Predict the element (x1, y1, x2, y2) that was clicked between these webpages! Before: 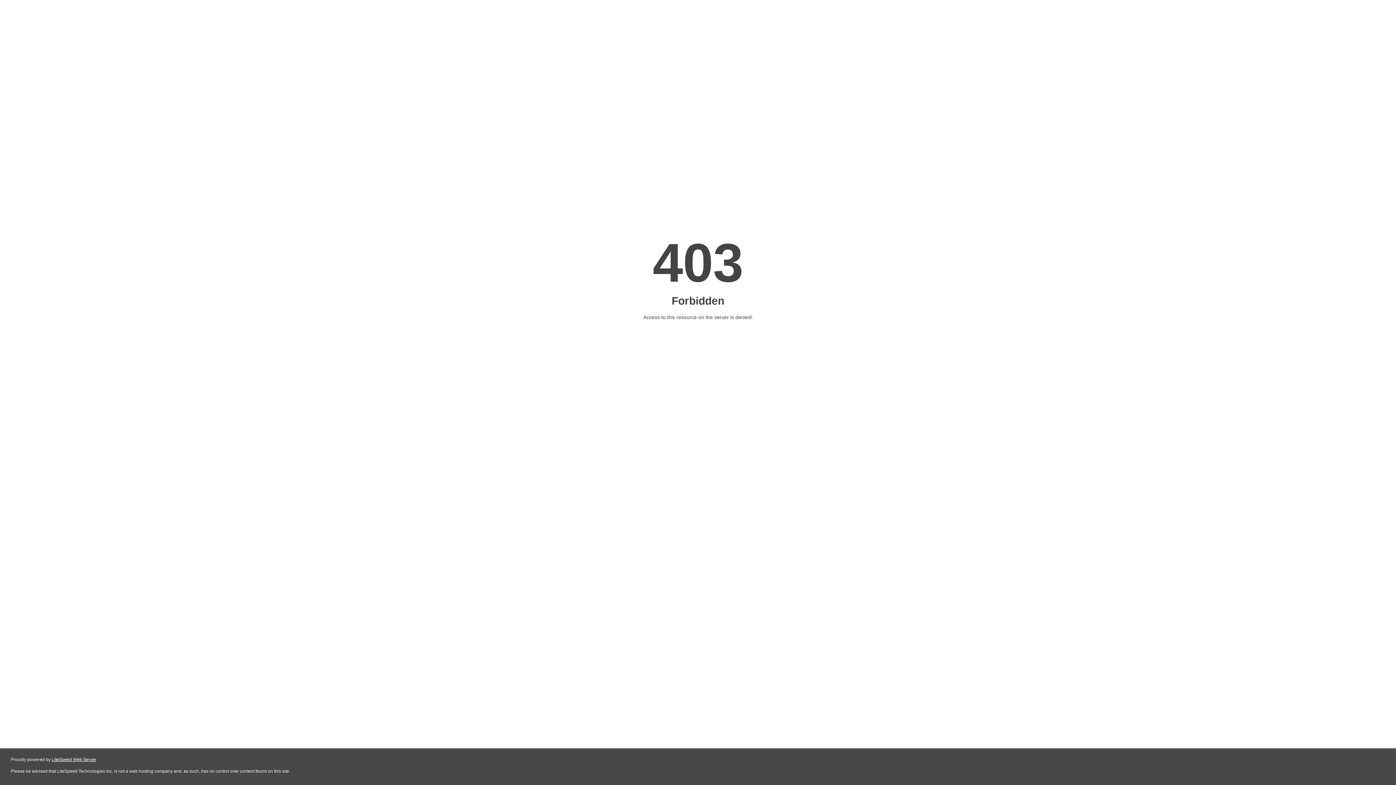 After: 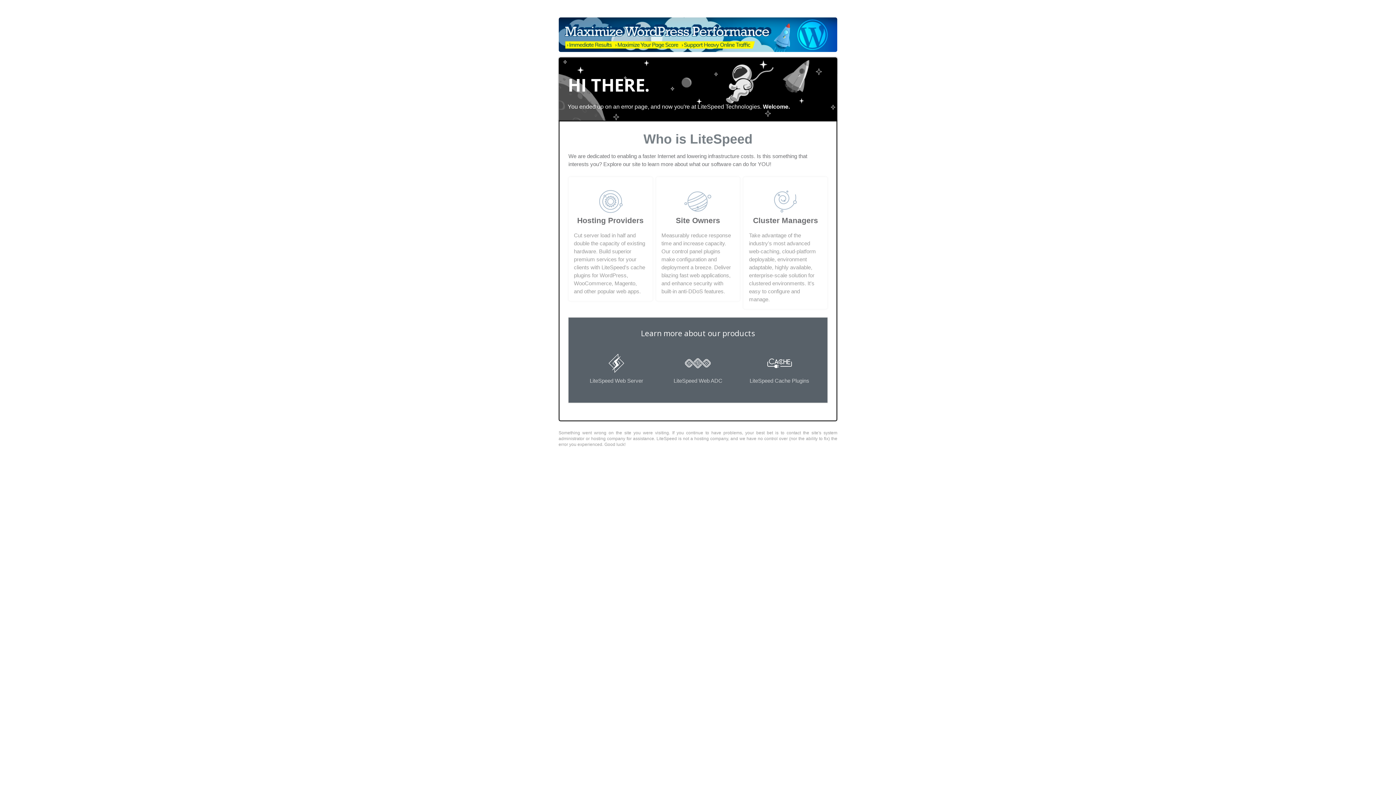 Action: bbox: (51, 757, 96, 762) label: LiteSpeed Web Server